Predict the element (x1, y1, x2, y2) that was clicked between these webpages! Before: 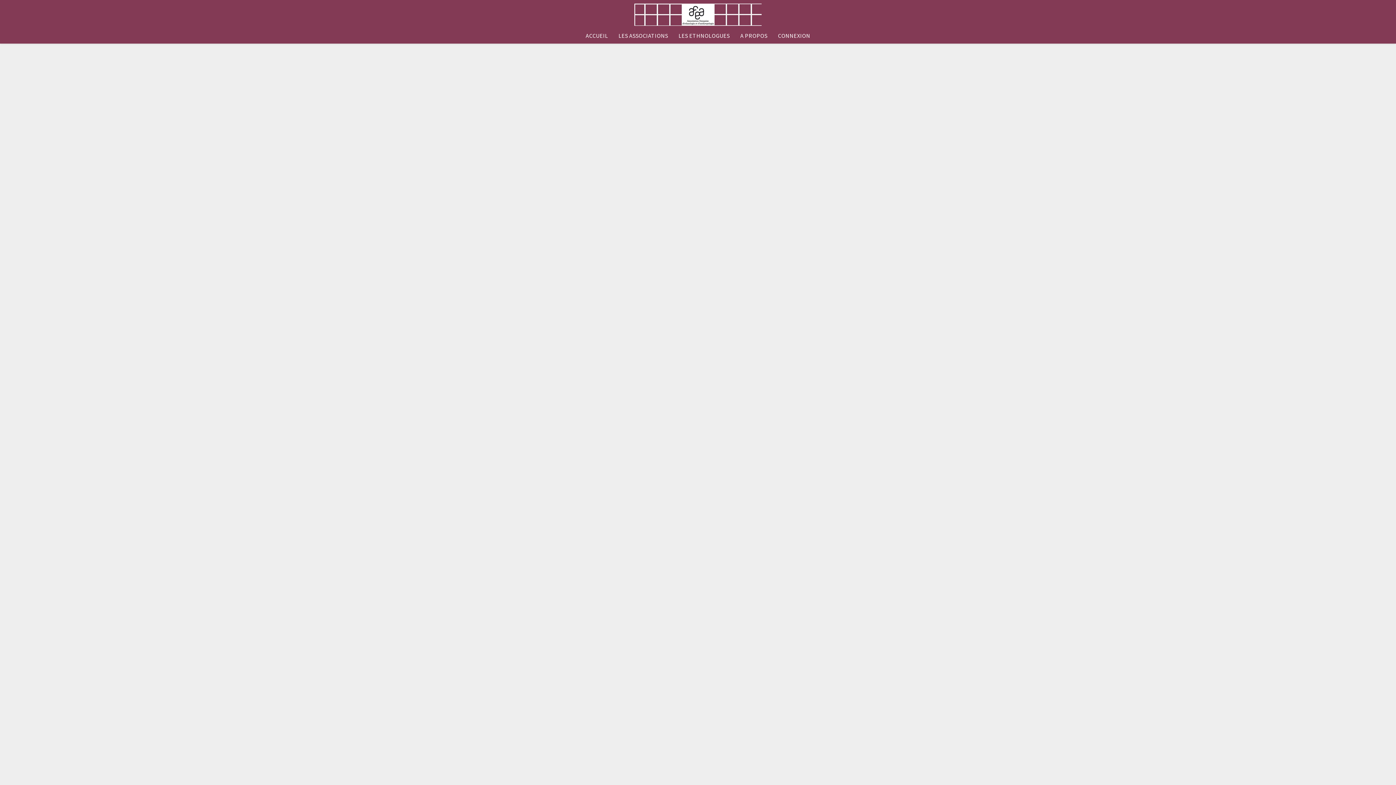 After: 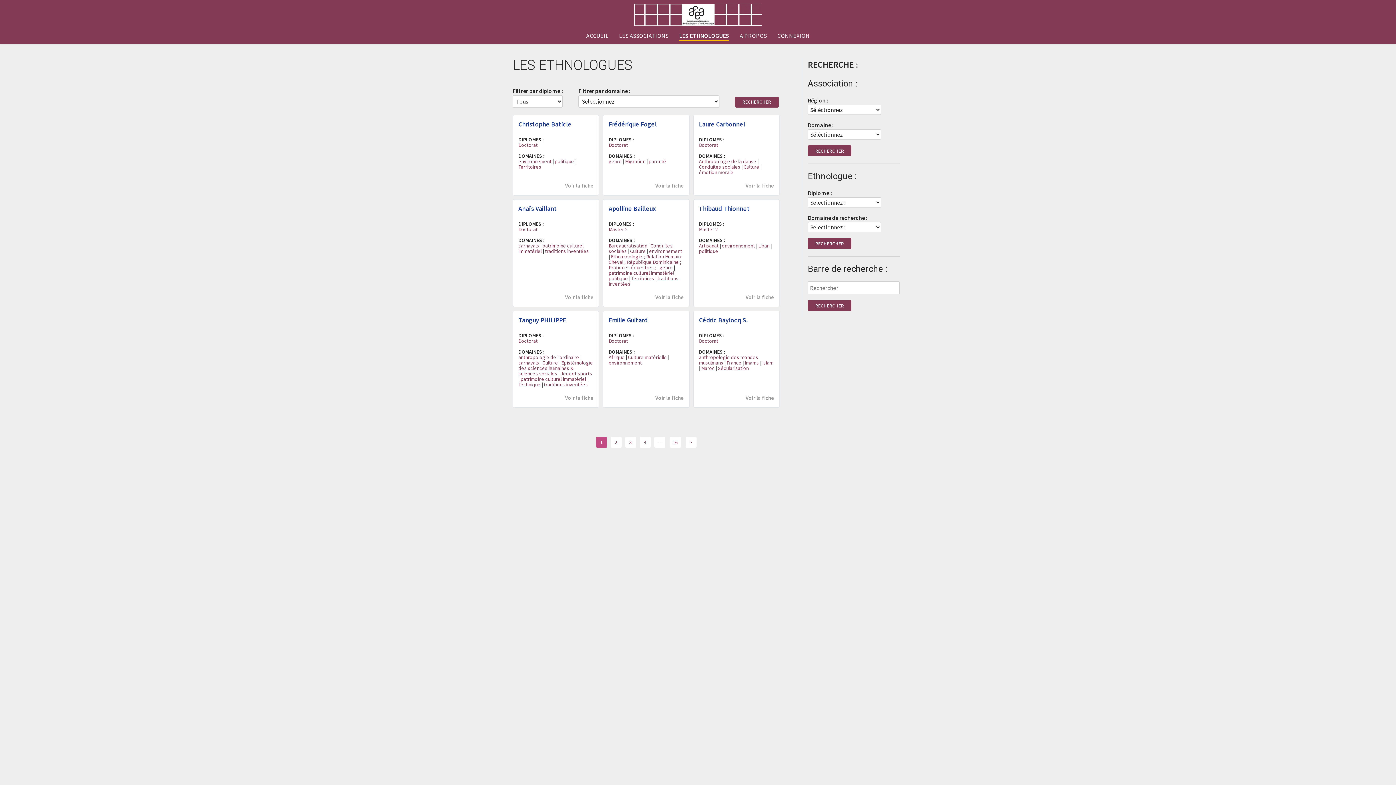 Action: label: LES ETHNOLOGUES bbox: (678, 31, 729, 40)